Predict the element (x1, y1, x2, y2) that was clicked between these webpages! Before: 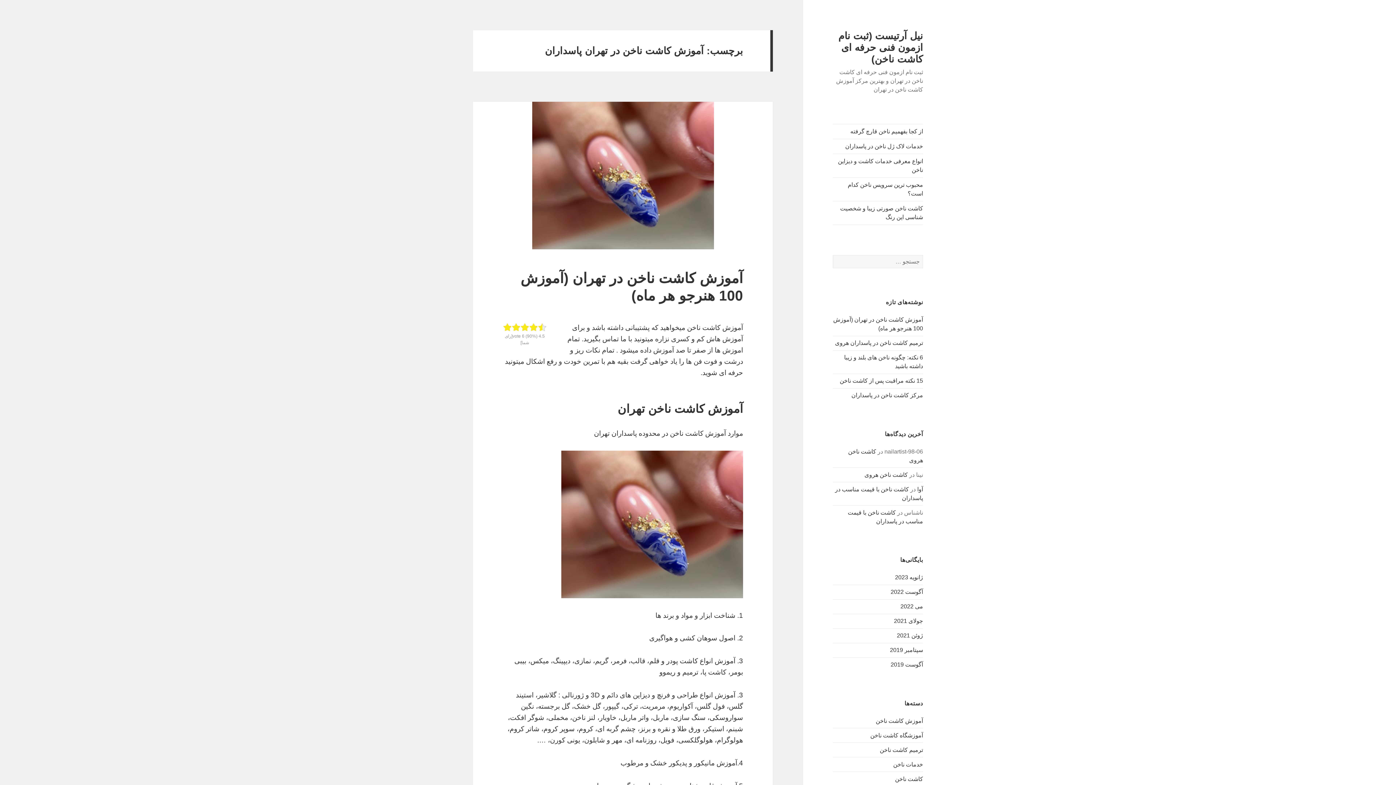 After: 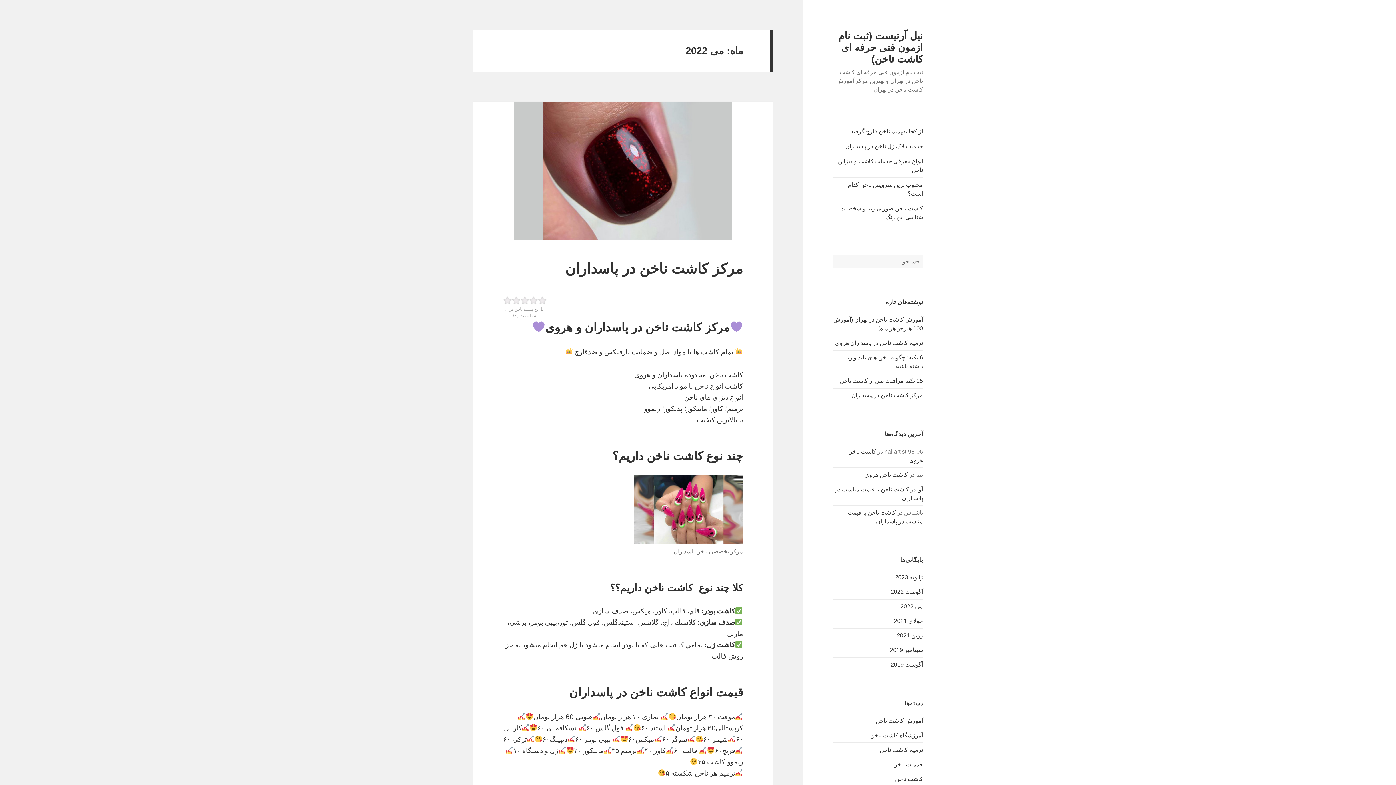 Action: label: می 2022 bbox: (900, 603, 923, 609)